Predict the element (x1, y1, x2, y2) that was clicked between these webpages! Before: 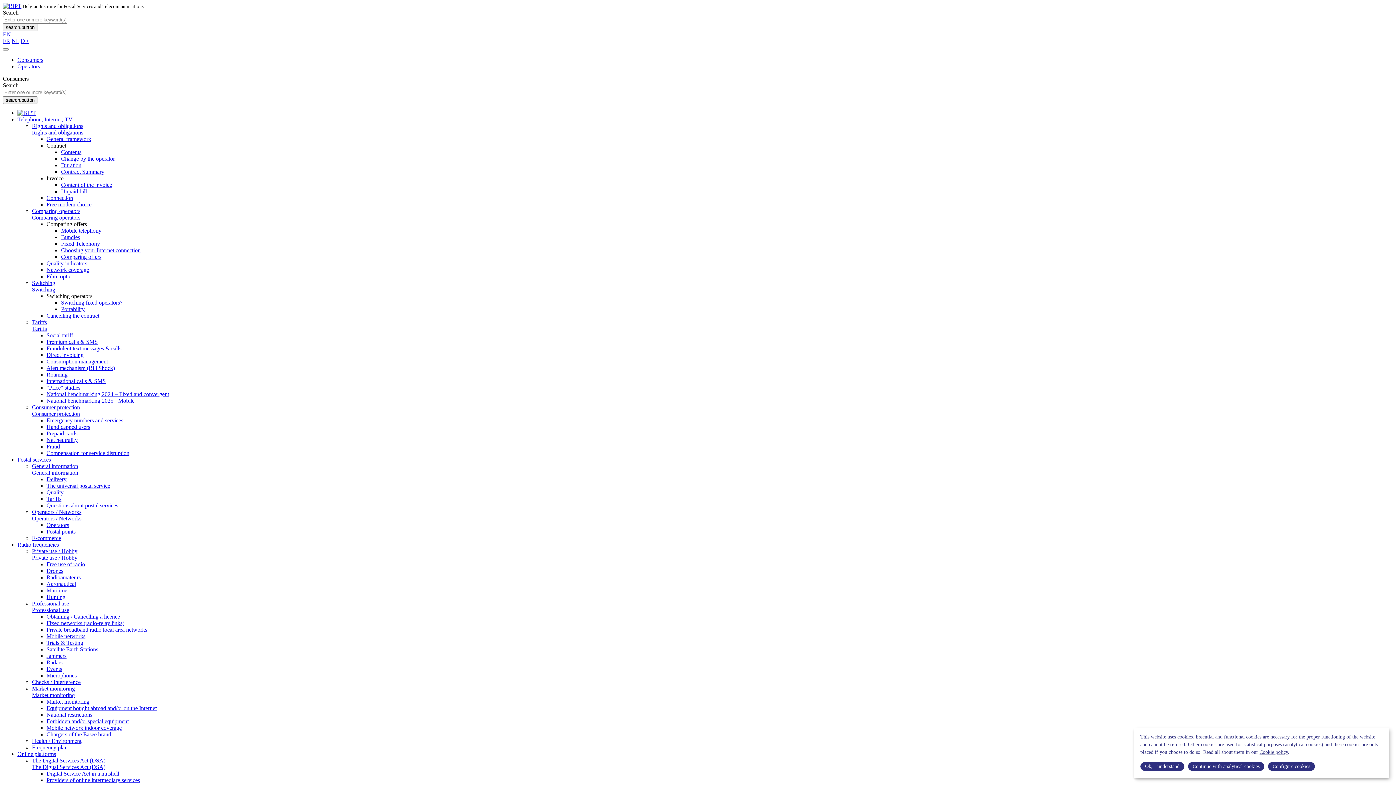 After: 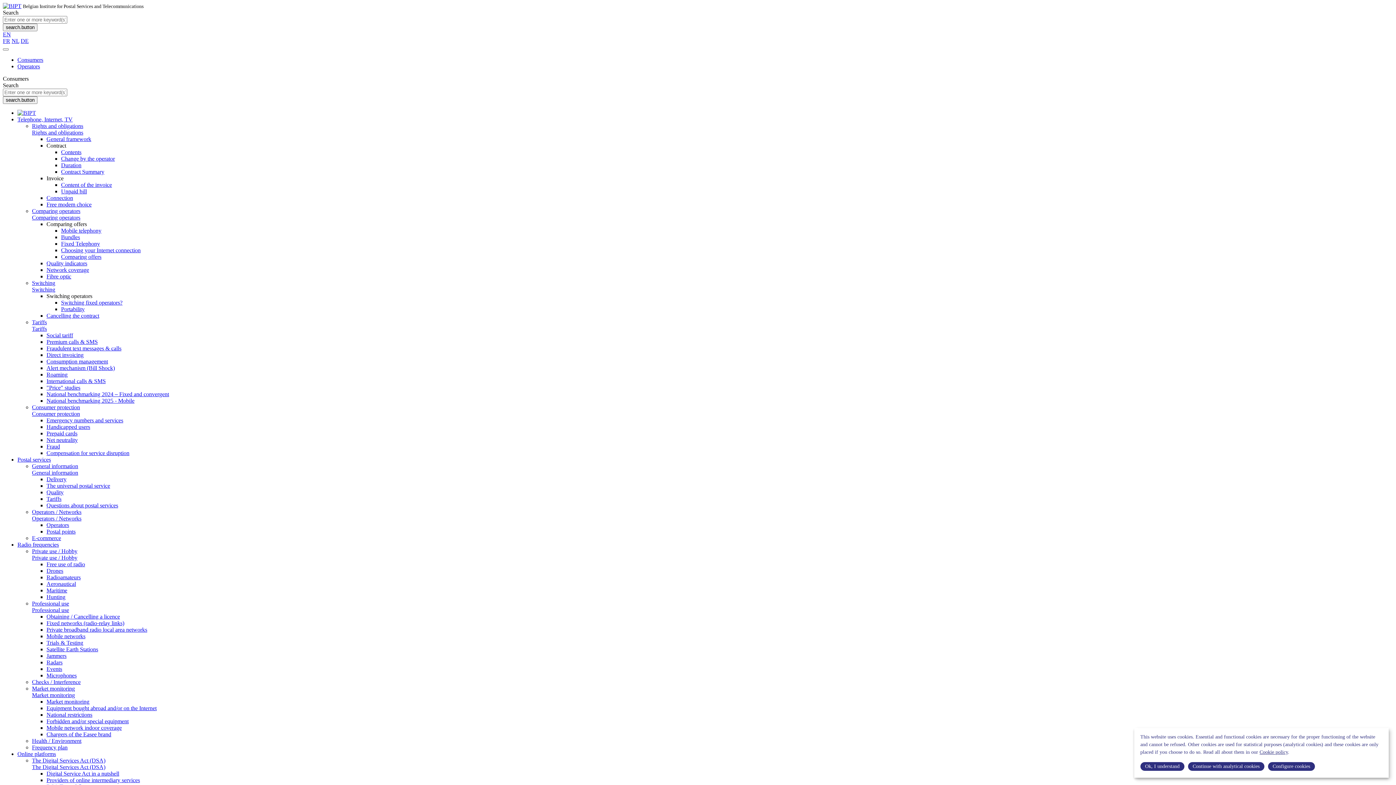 Action: bbox: (46, 437, 77, 443) label: Net neutrality